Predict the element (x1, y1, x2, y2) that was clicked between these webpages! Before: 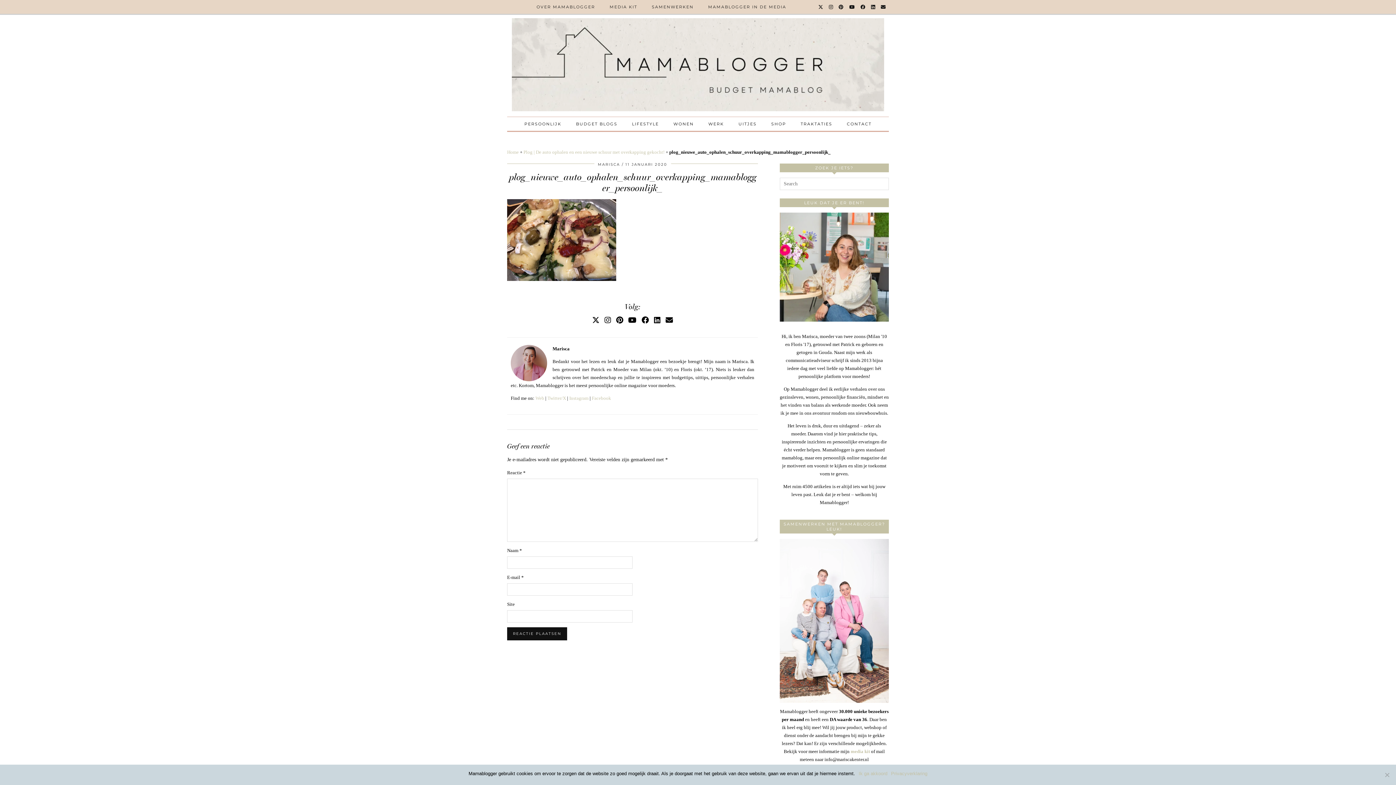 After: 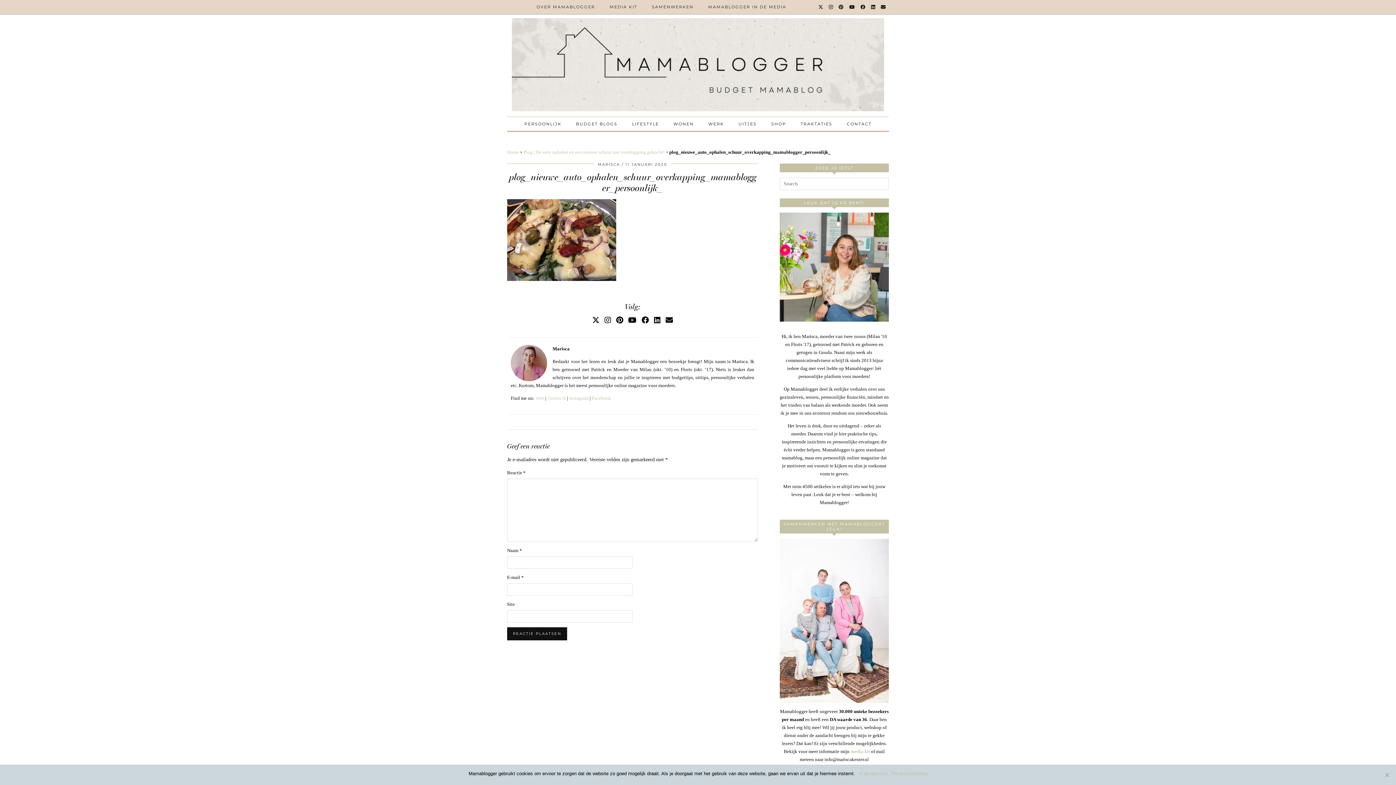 Action: bbox: (871, 0, 876, 13)